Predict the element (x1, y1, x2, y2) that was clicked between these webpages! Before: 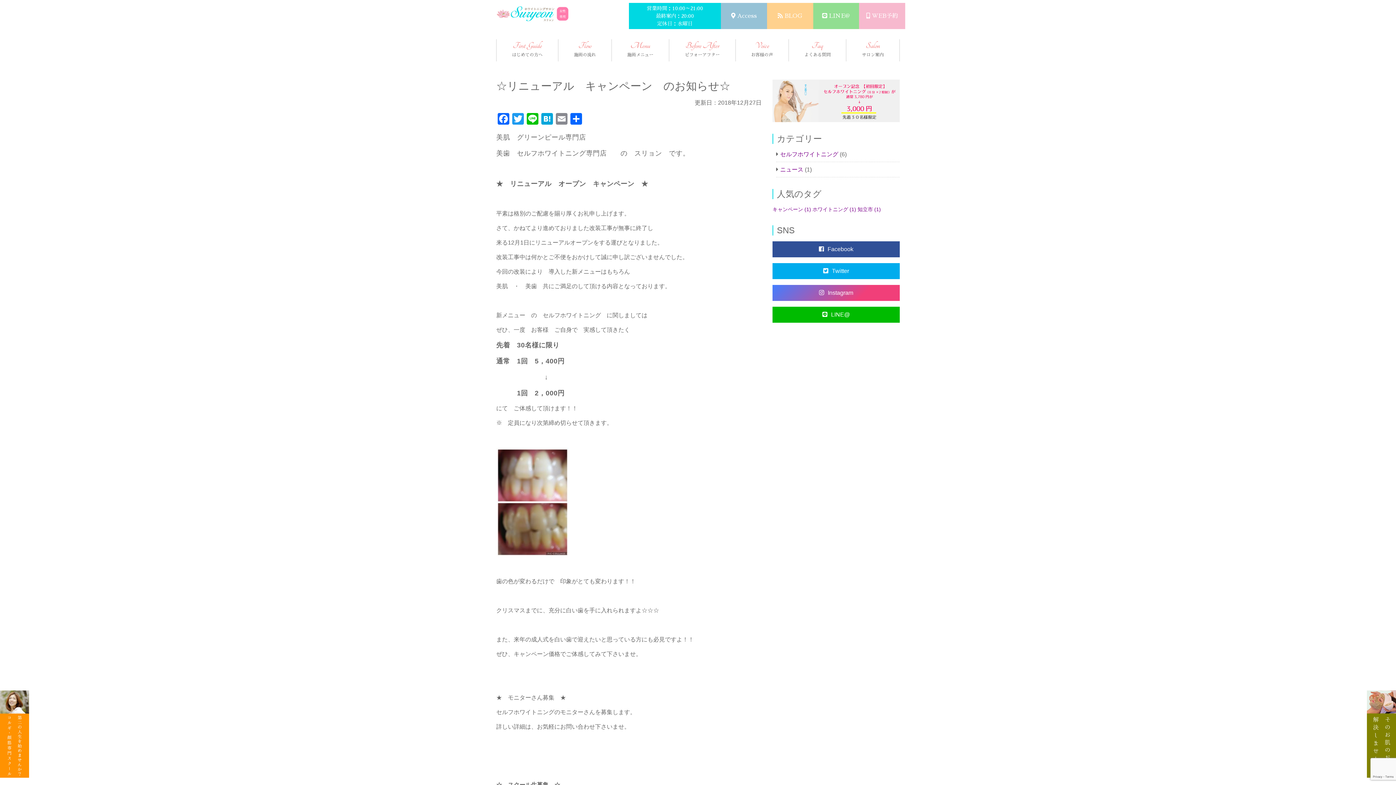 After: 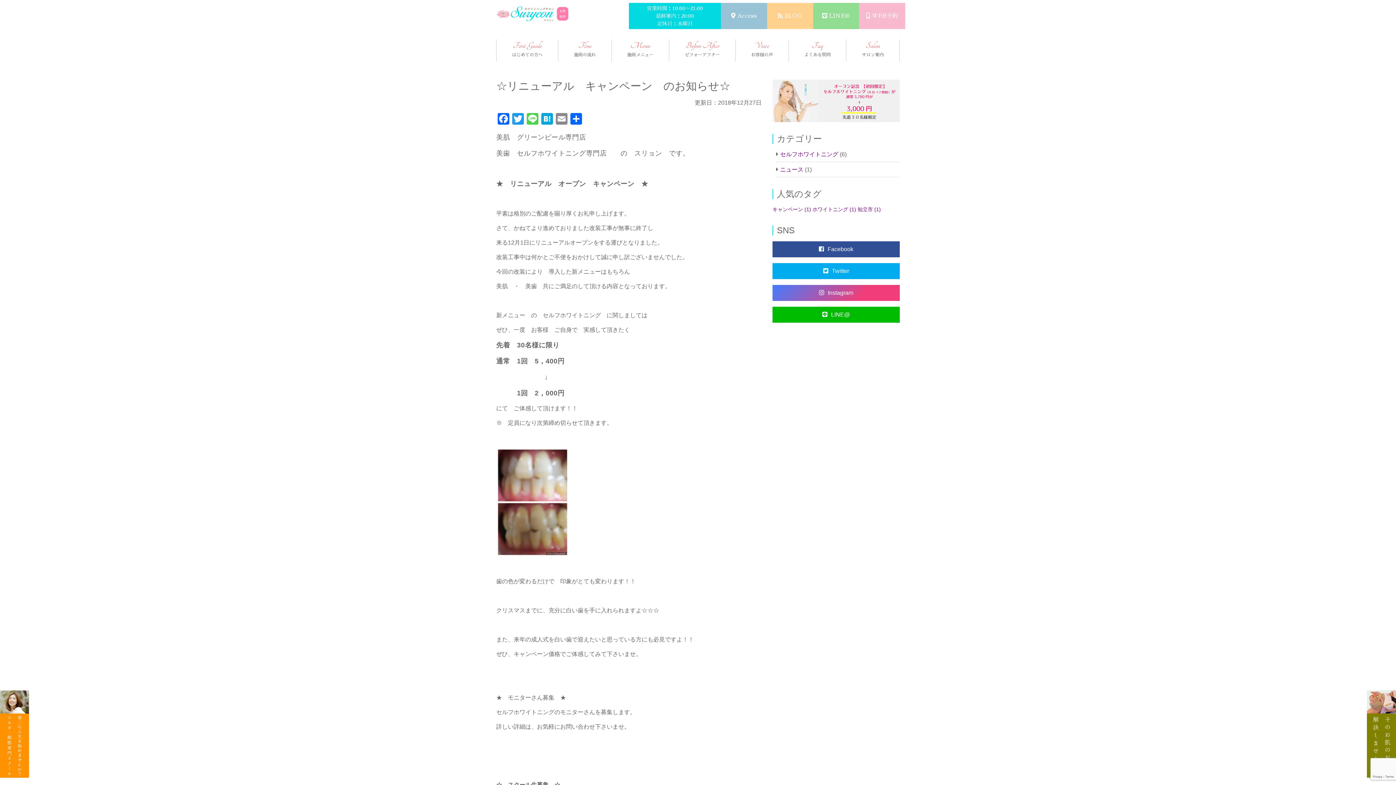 Action: label: Line bbox: (525, 113, 540, 126)